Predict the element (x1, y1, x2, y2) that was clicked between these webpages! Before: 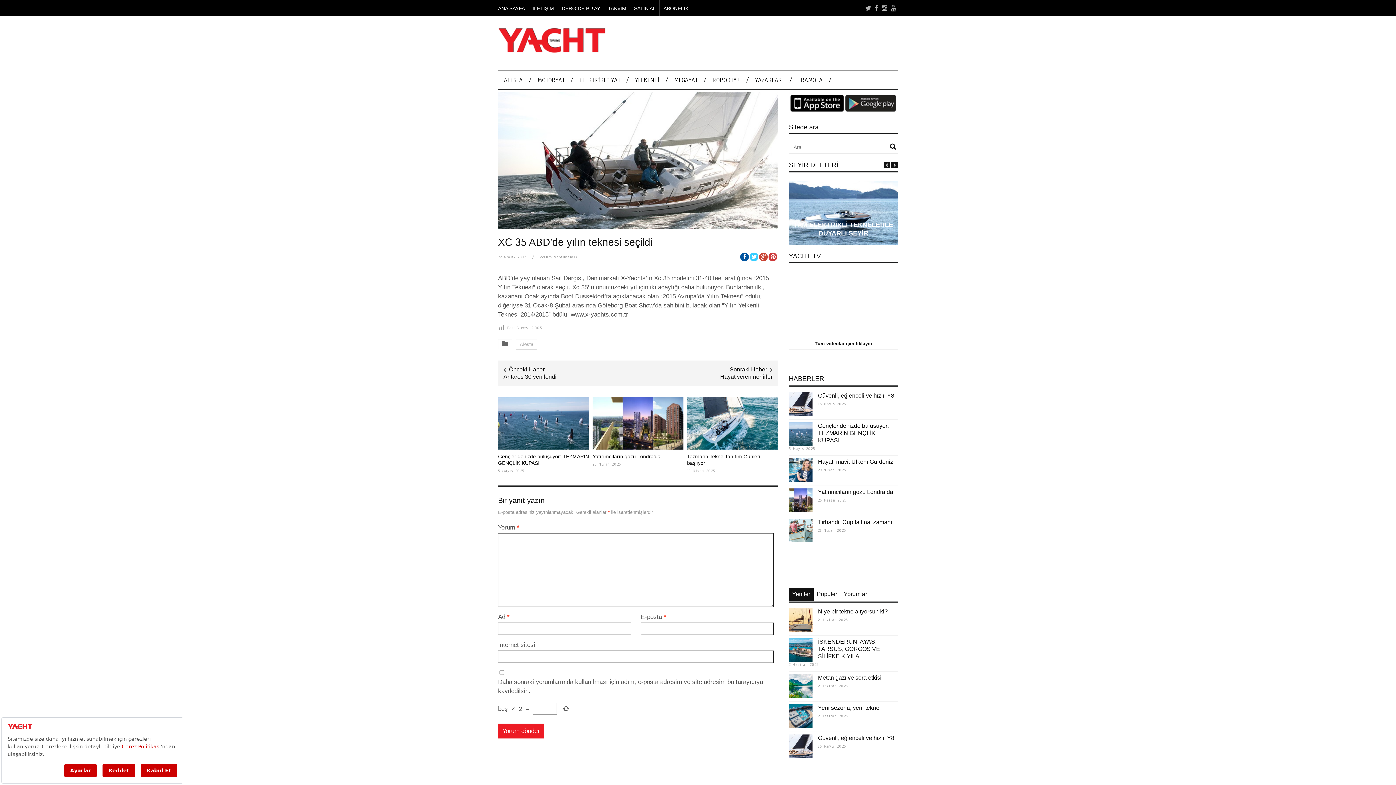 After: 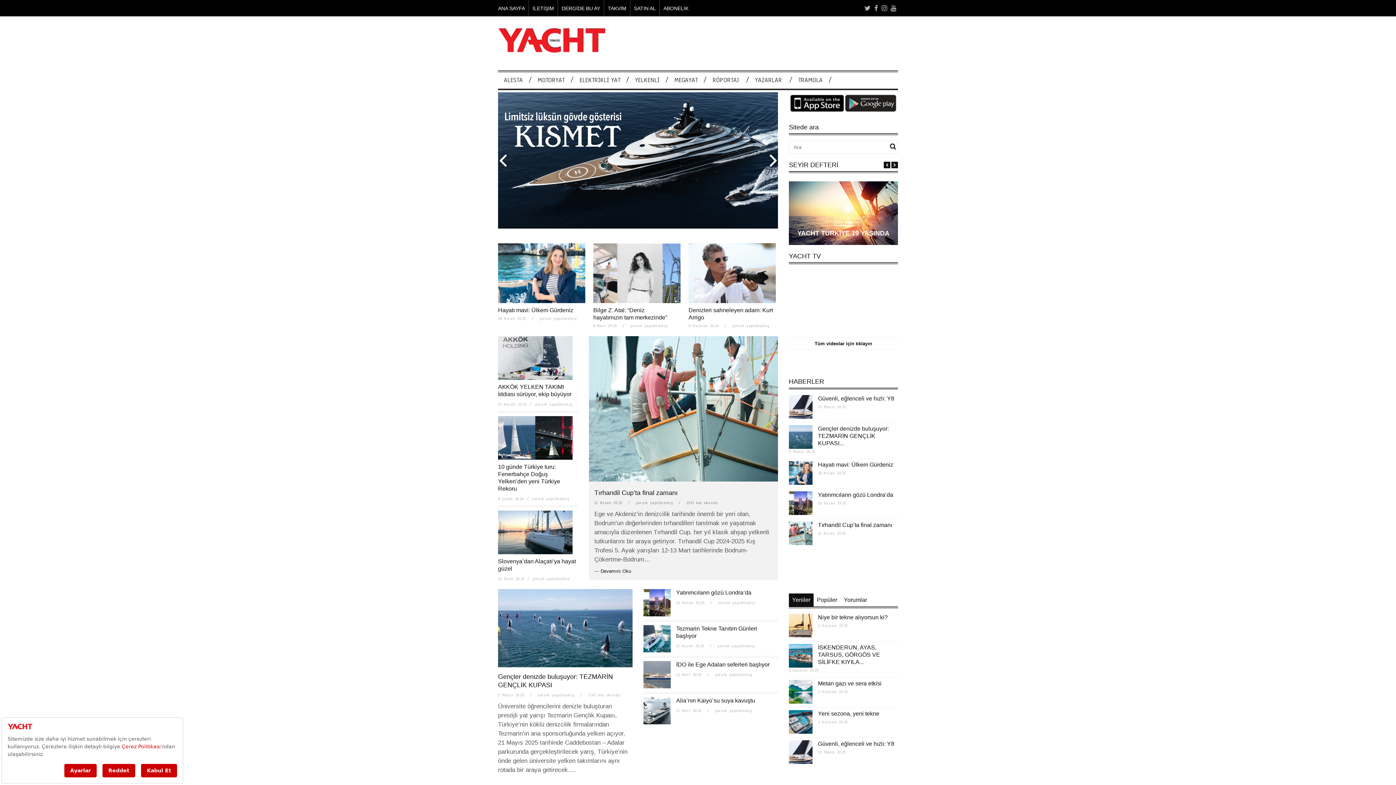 Action: bbox: (498, 44, 606, 55)